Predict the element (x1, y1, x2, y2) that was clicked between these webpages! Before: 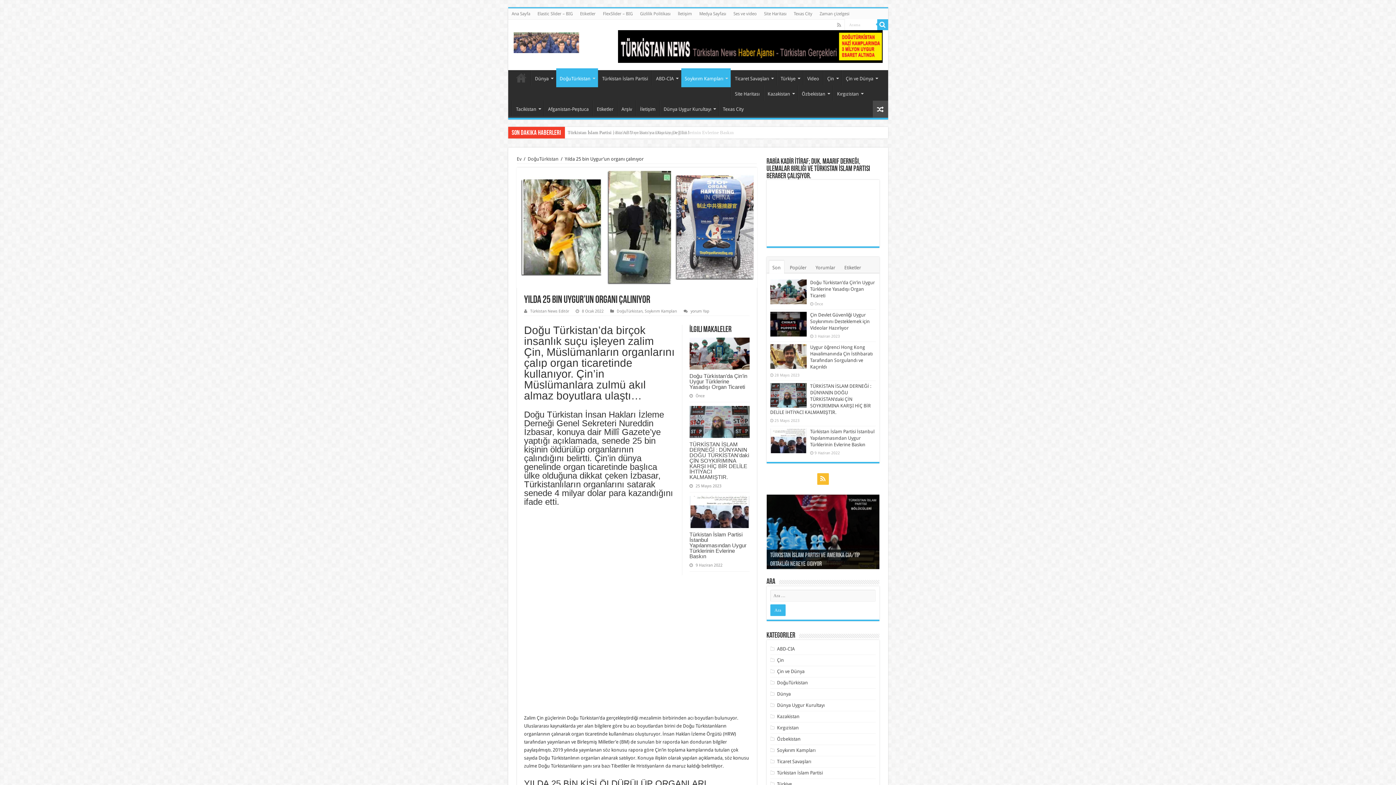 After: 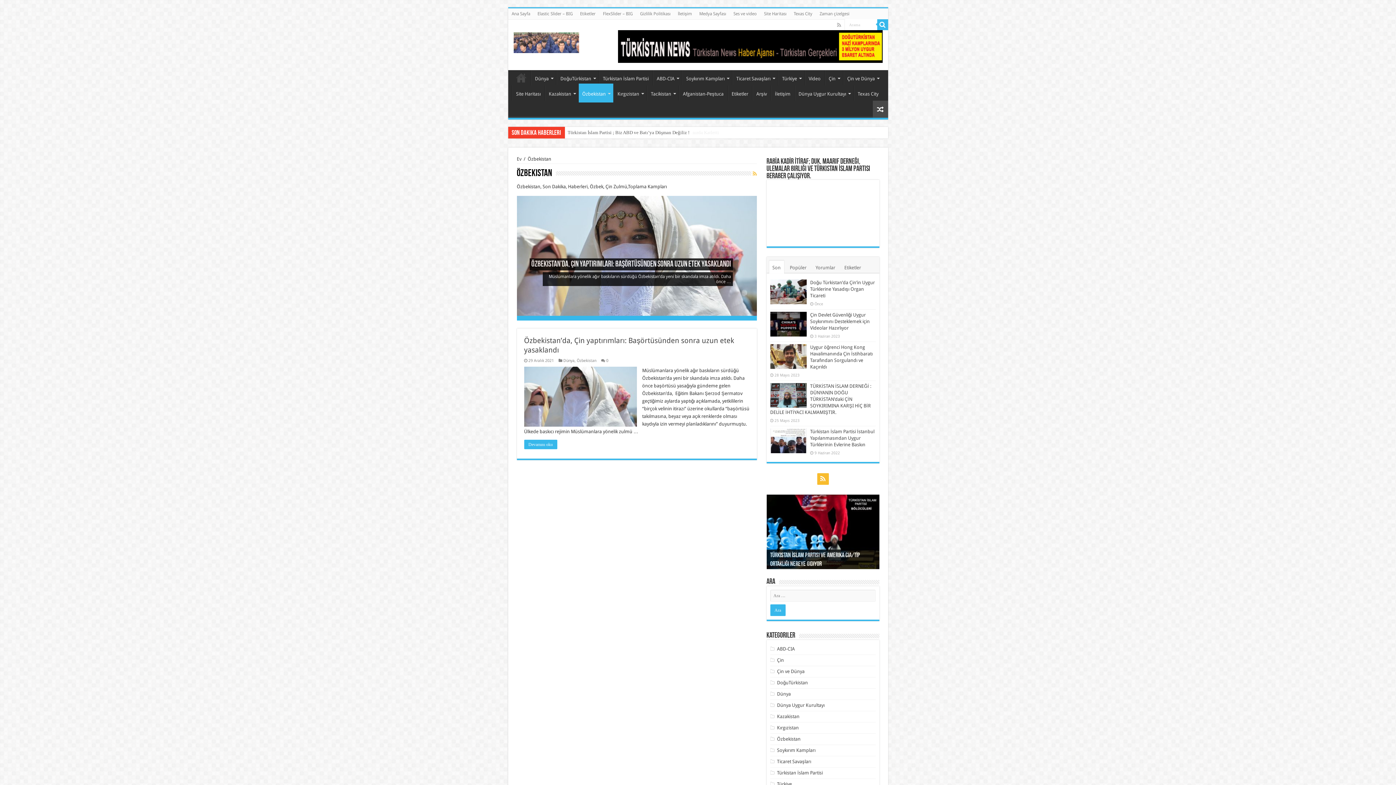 Action: label: Özbekistan bbox: (777, 736, 800, 742)